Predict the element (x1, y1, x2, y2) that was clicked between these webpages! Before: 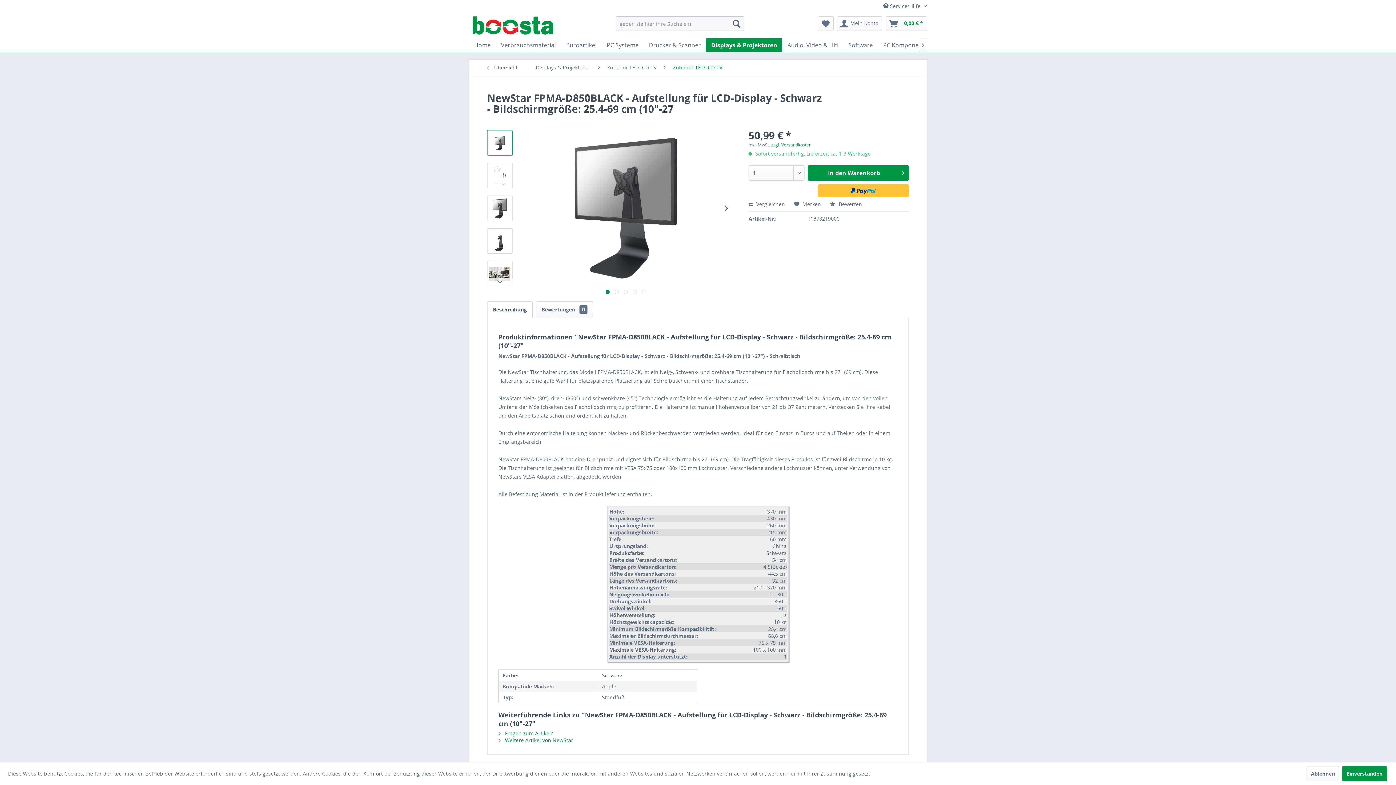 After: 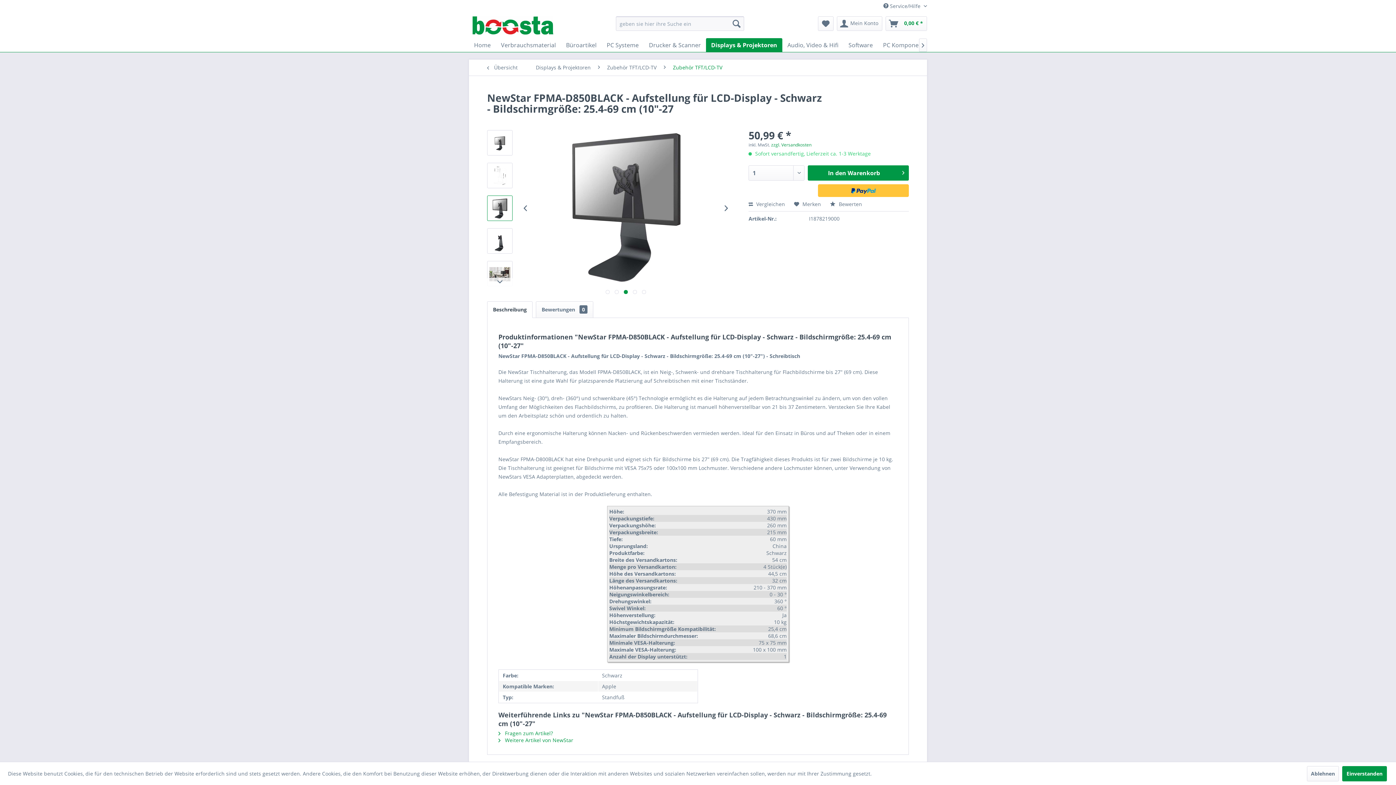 Action: bbox: (487, 195, 512, 221)